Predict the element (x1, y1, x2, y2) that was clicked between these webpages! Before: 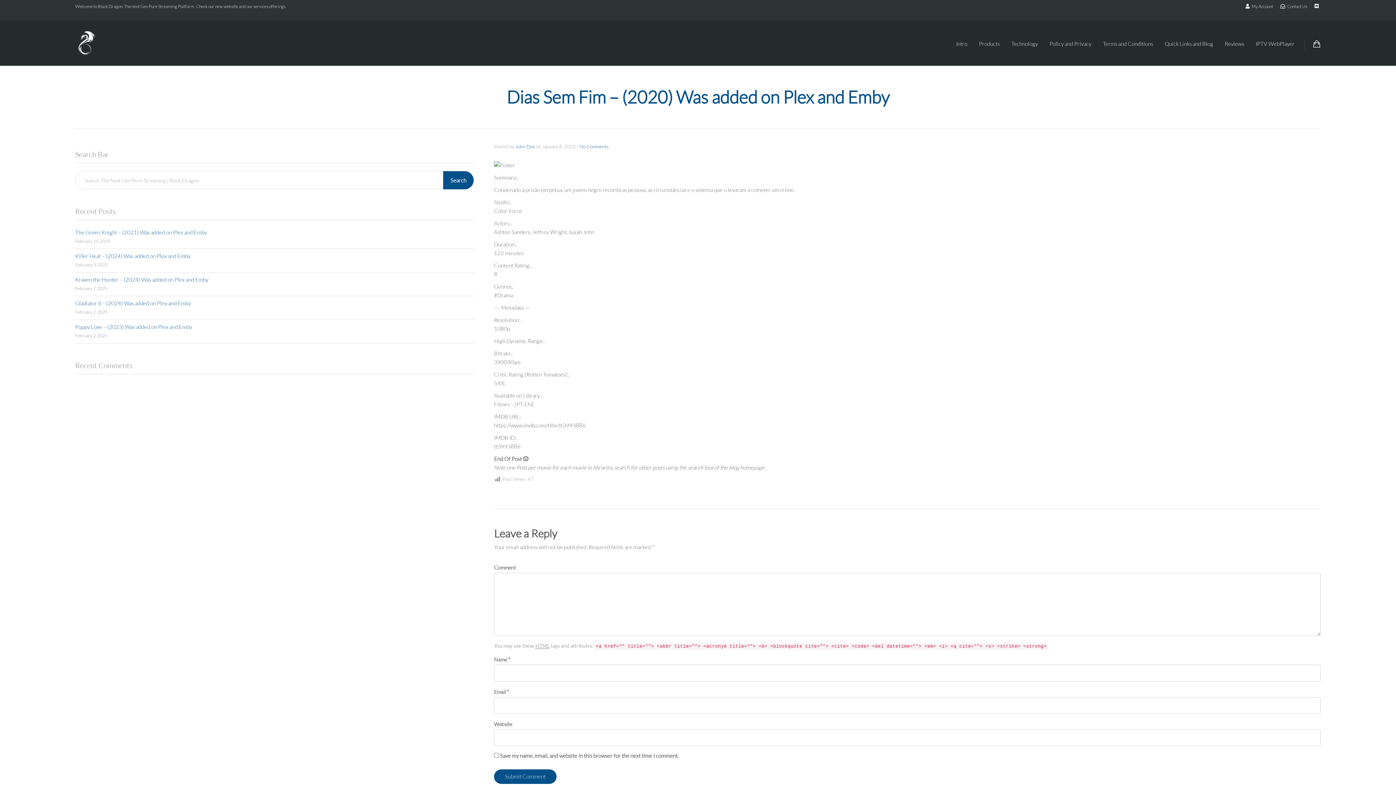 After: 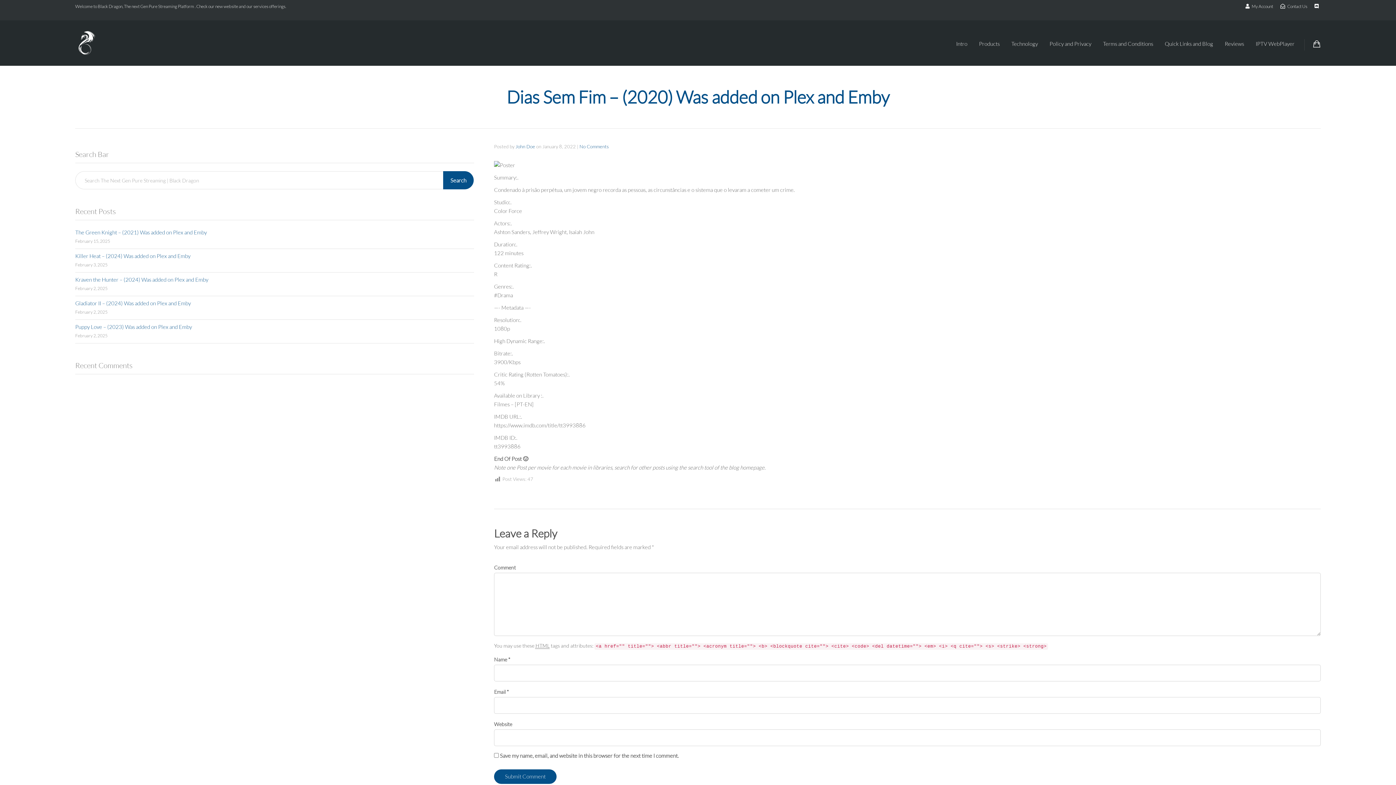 Action: bbox: (1314, 3, 1321, 9)